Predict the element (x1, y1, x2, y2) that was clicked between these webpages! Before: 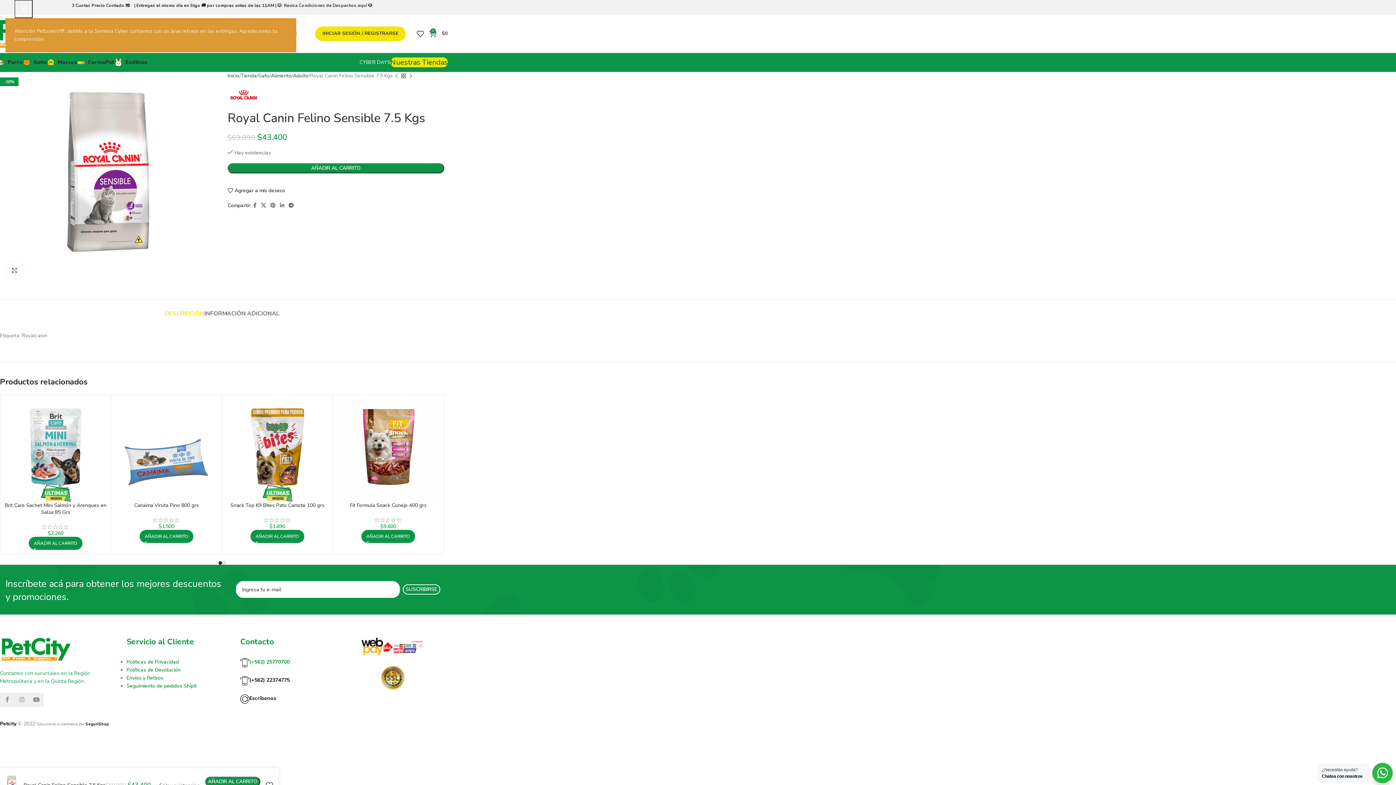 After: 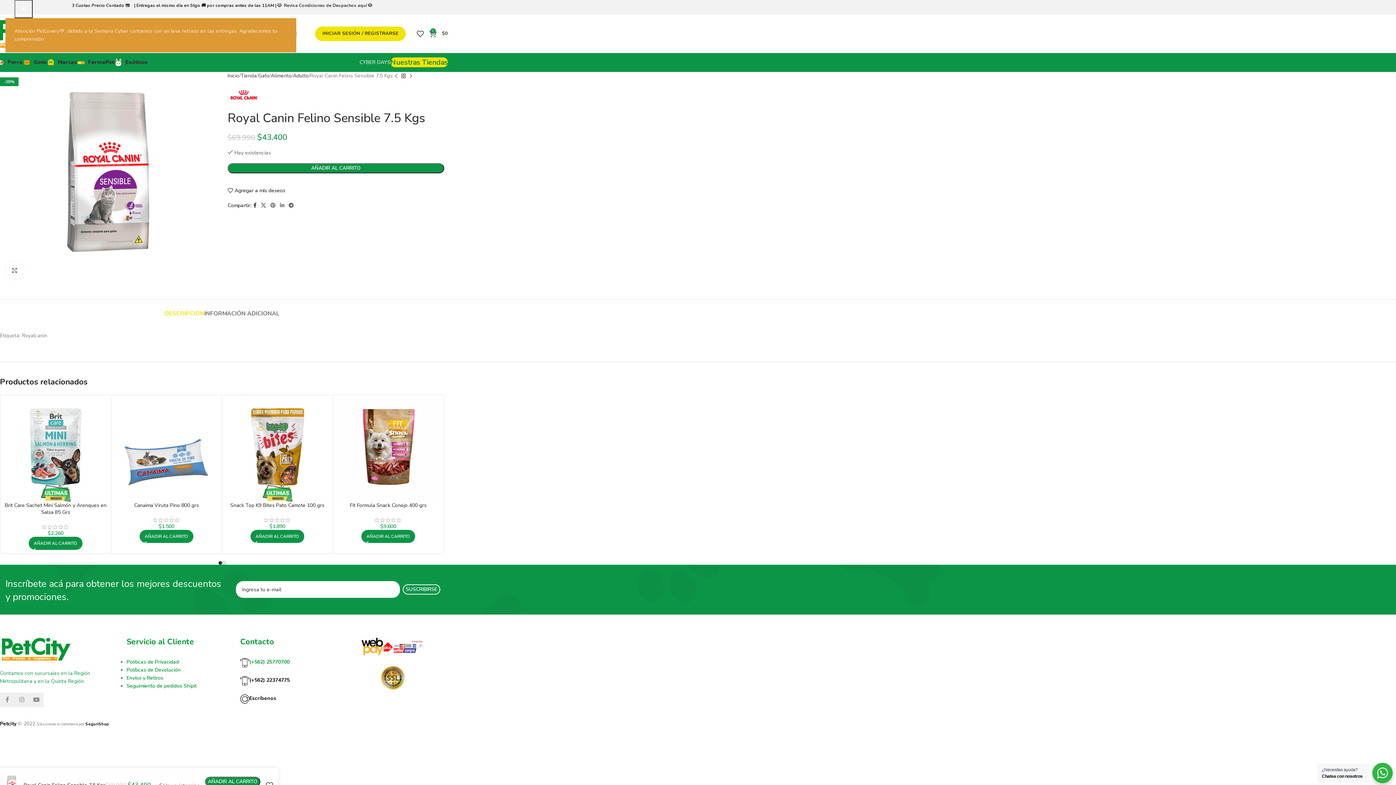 Action: bbox: (251, 200, 258, 210) label: Facebook social link